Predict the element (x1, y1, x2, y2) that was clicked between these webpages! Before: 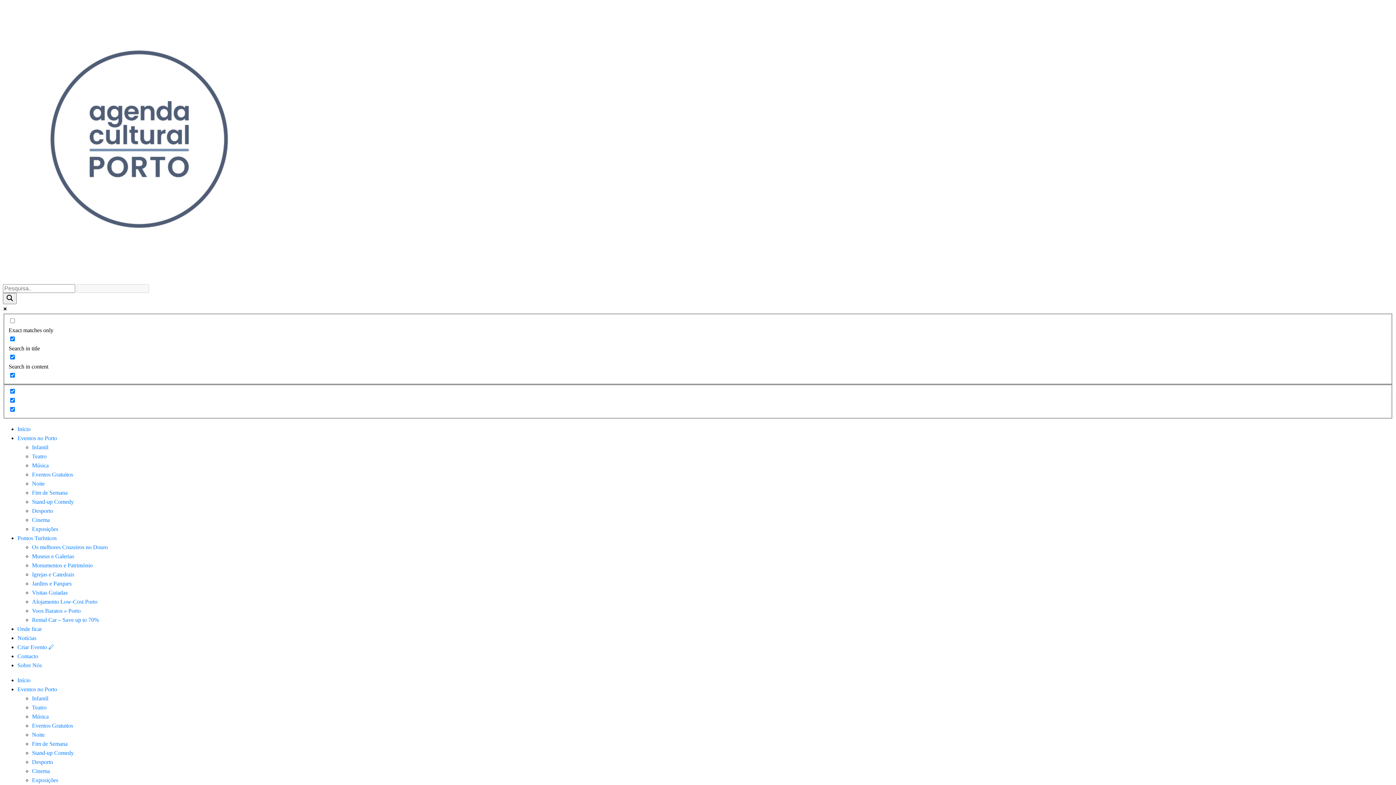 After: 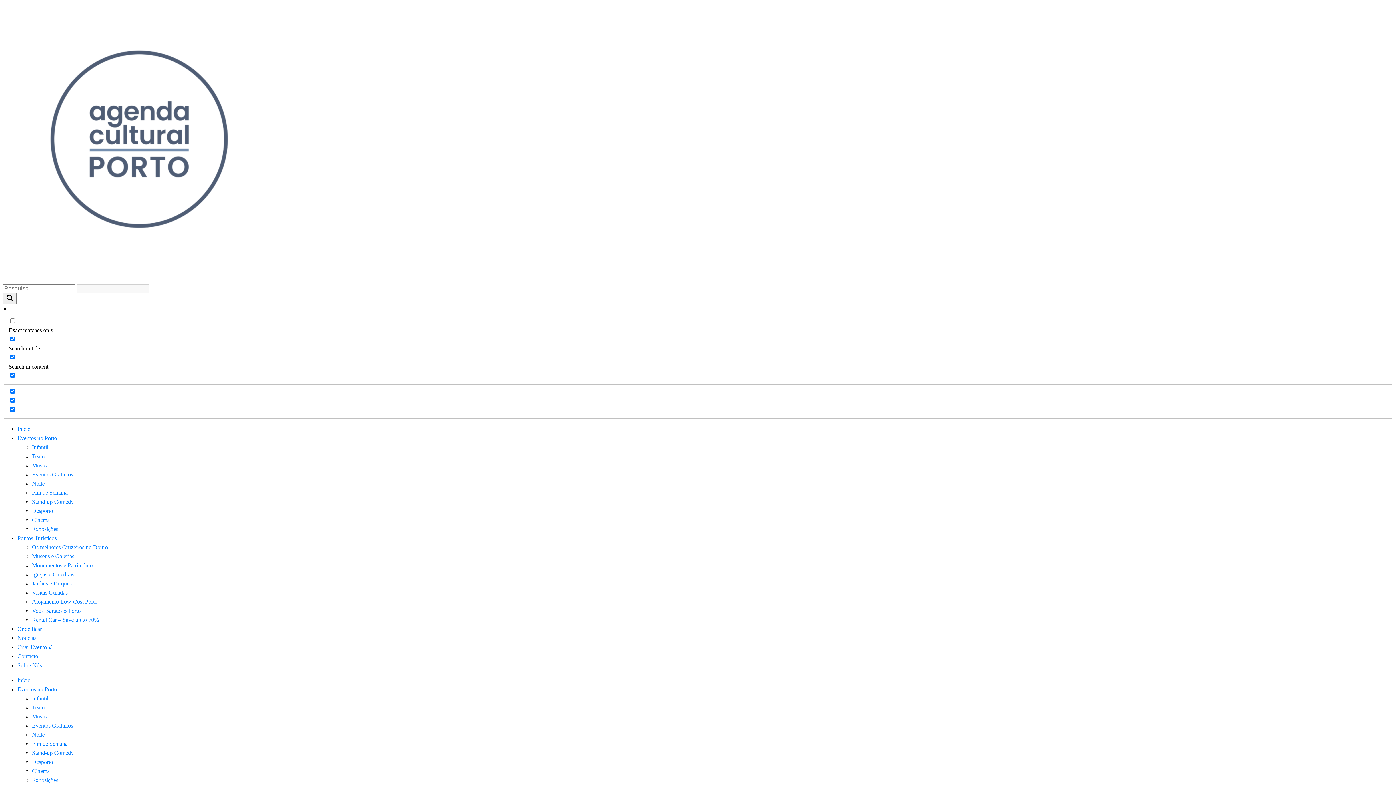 Action: bbox: (32, 562, 92, 568) label: Monumentos e Património